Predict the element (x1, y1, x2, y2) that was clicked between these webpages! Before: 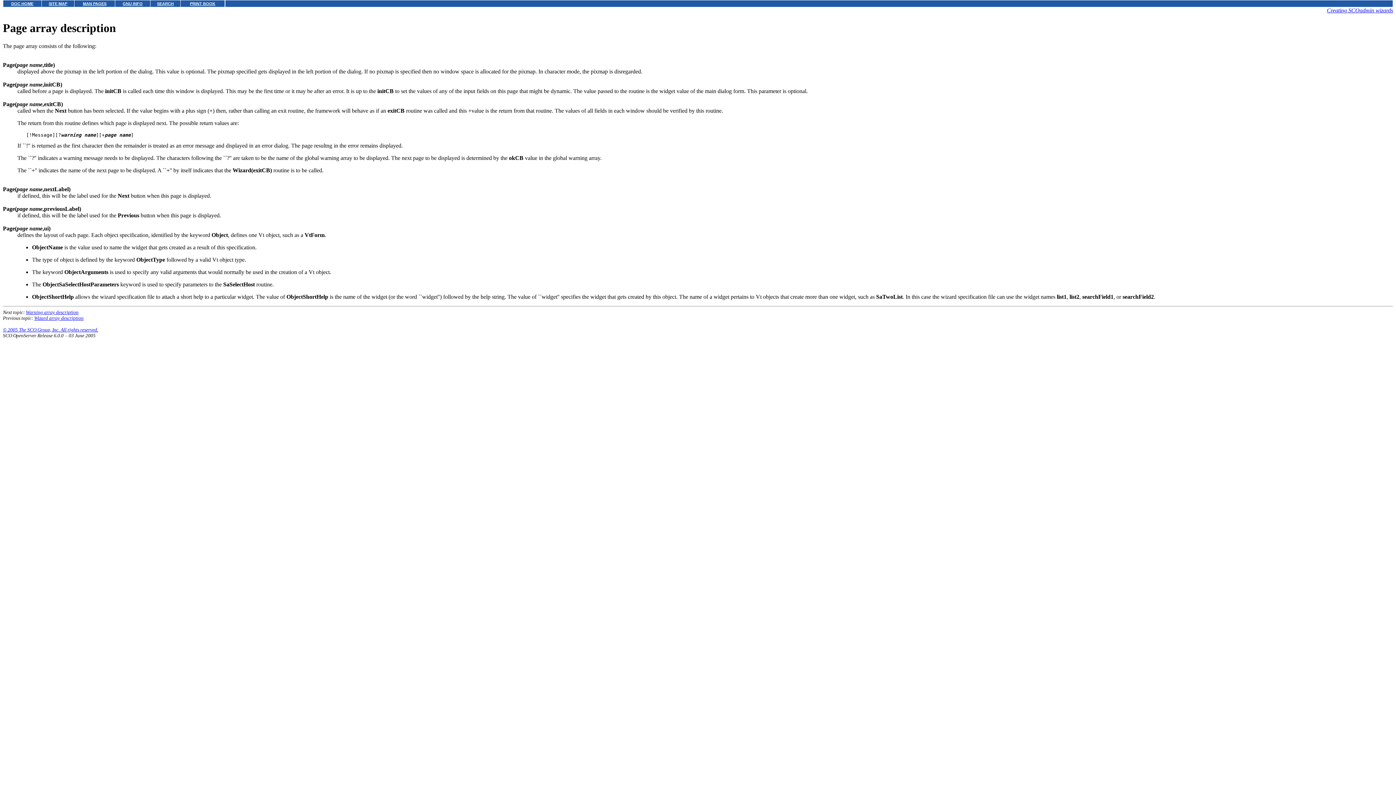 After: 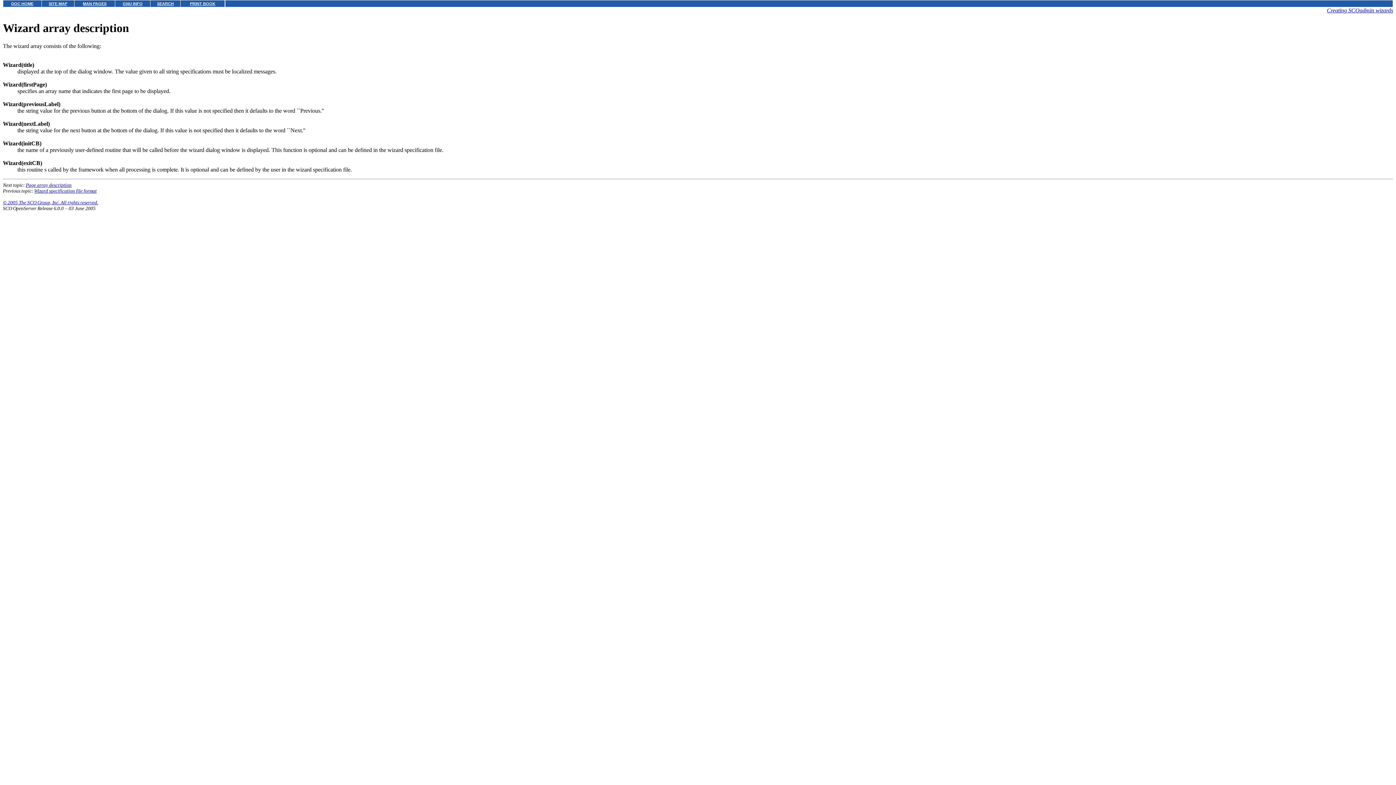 Action: bbox: (34, 315, 83, 321) label: Wizard array description